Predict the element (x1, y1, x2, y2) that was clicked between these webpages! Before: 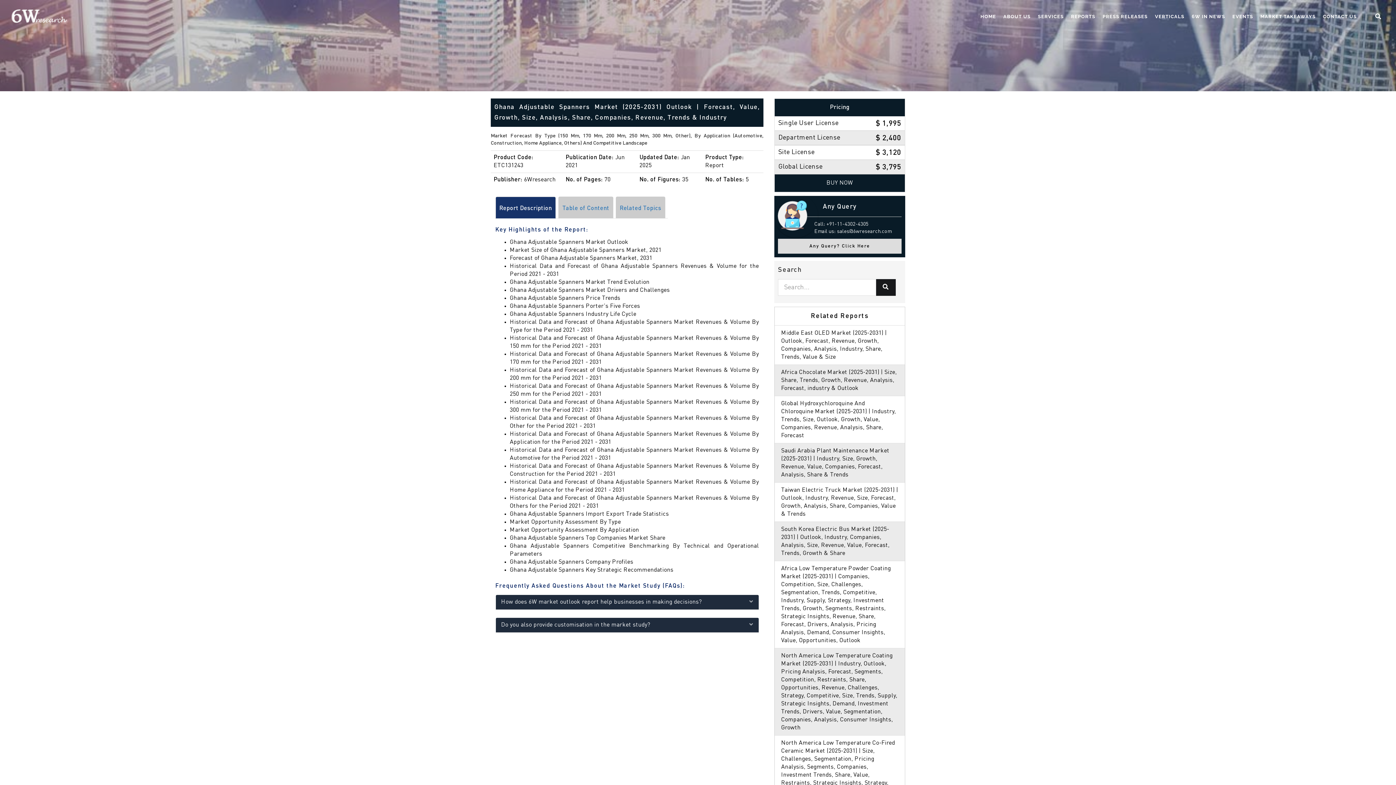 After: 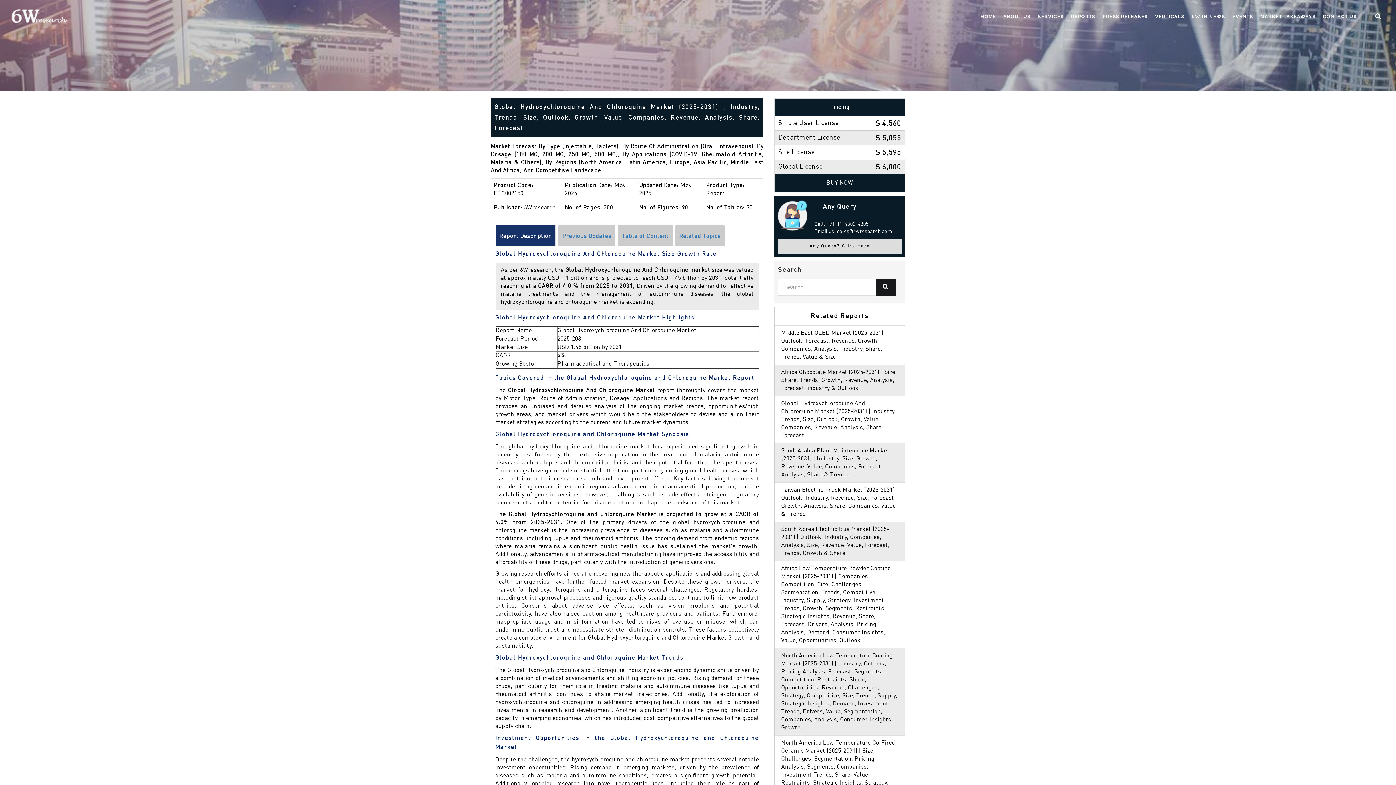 Action: bbox: (781, 401, 896, 438) label: Global Hydroxychloroquine And Chloroquine Market (2025-2031) | Industry, Trends, Size, Outlook, Growth, Value, Companies, Revenue, Analysis, Share, Forecast